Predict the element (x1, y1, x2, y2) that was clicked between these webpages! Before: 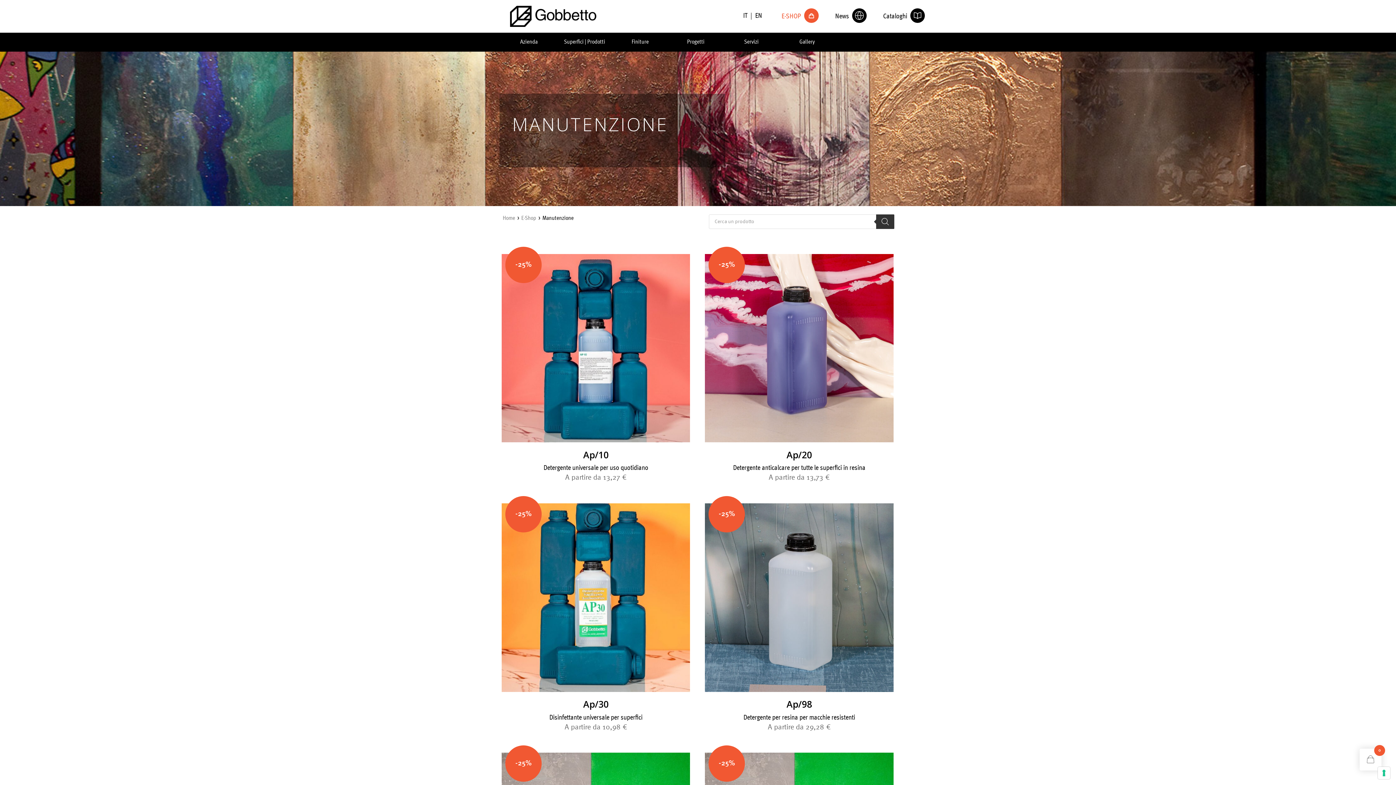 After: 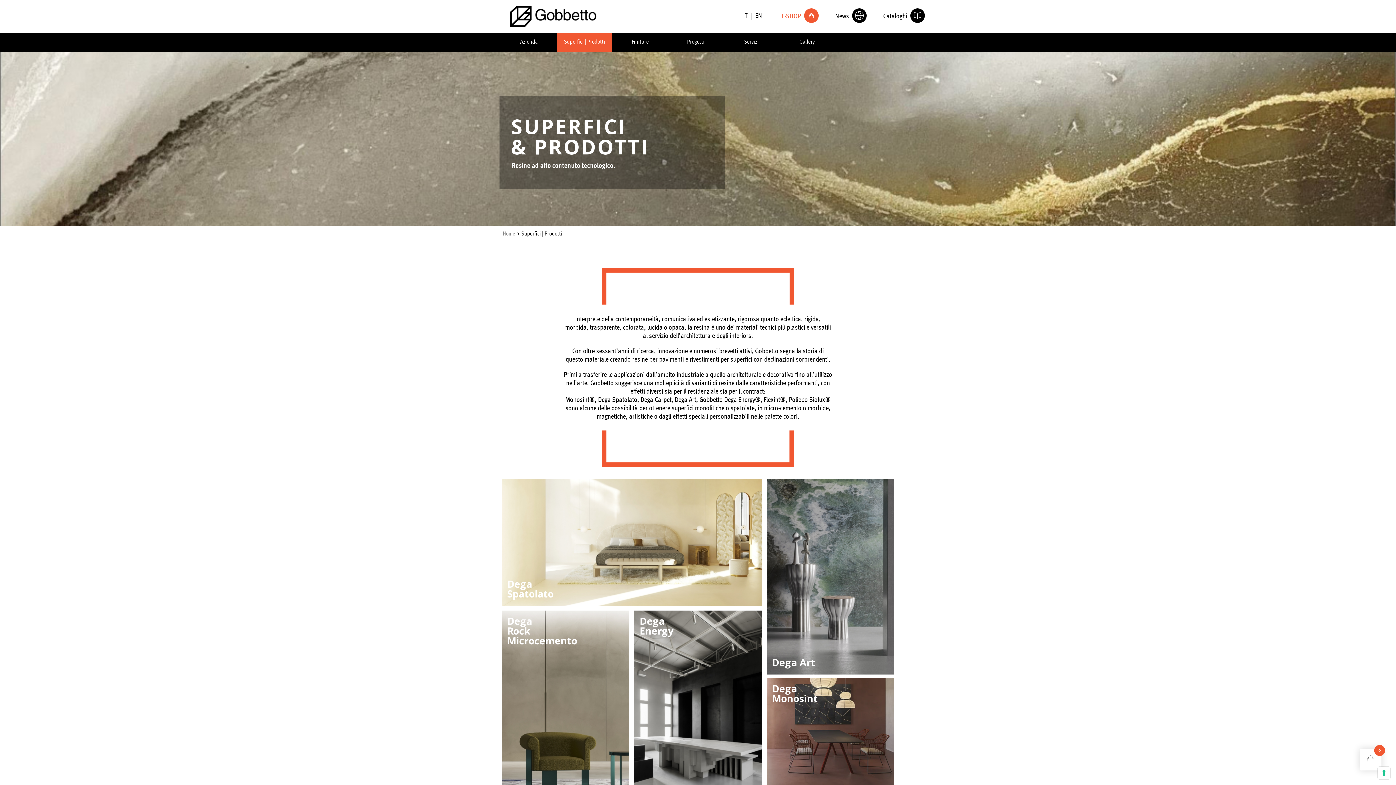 Action: label: Superfici | Prodotti bbox: (558, 33, 611, 50)